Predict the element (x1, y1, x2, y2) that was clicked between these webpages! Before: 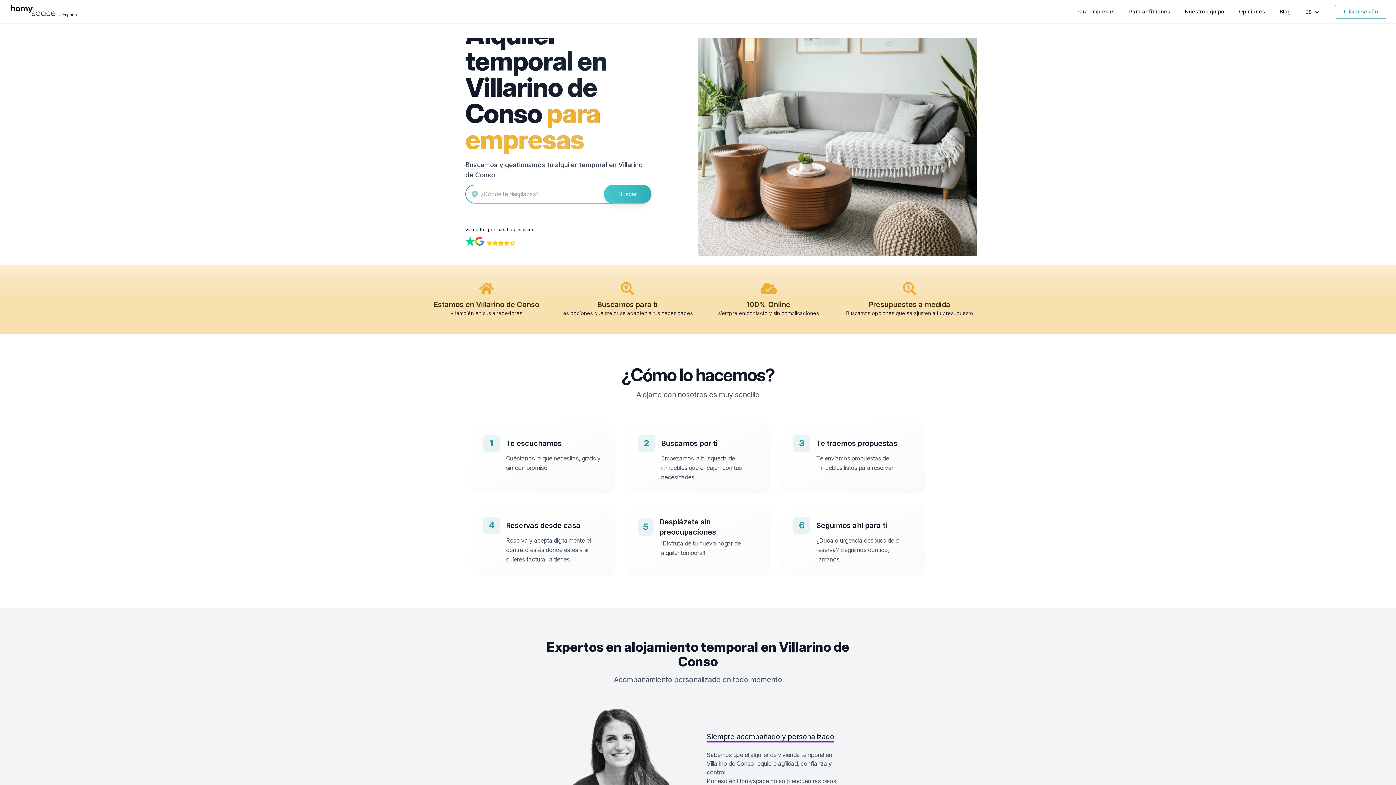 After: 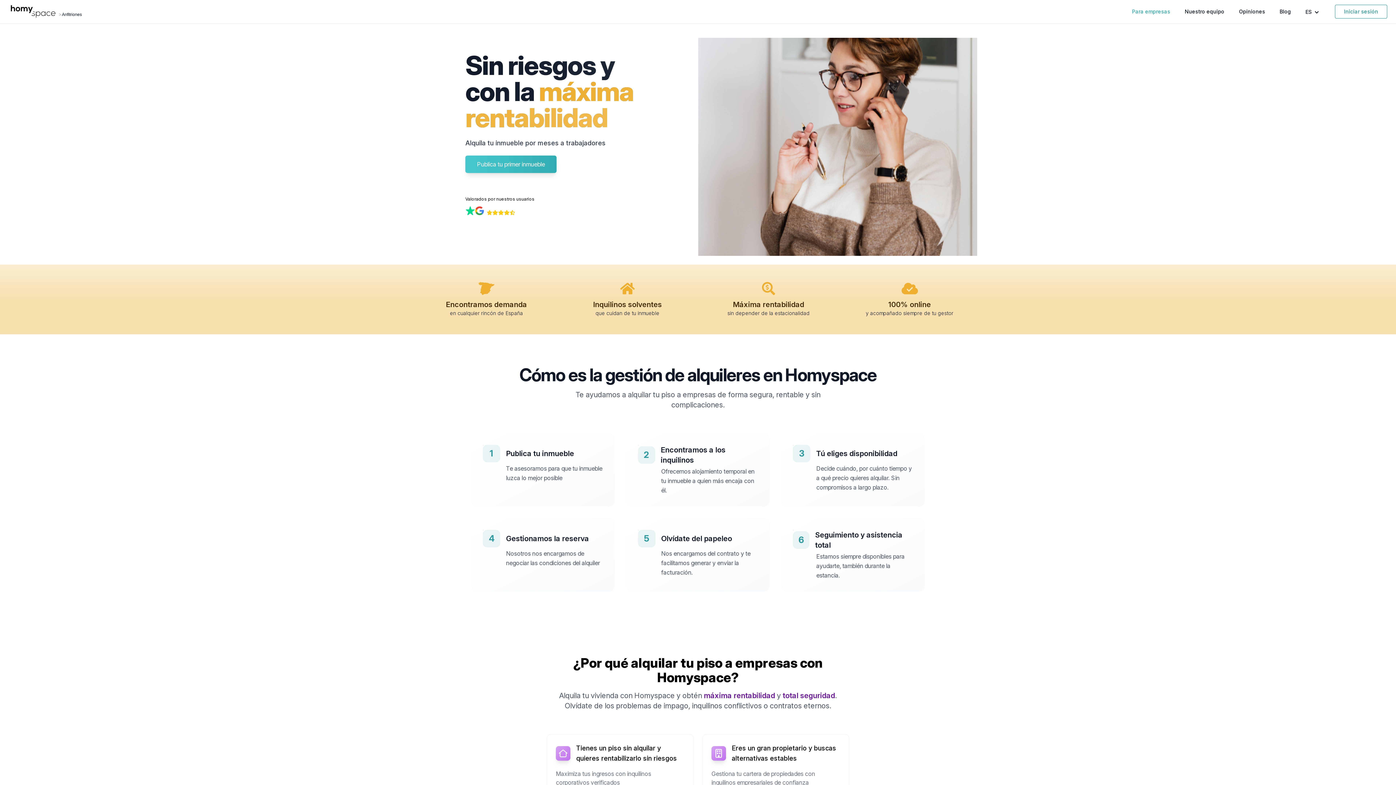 Action: label: Para anfitriones bbox: (1129, 8, 1170, 15)